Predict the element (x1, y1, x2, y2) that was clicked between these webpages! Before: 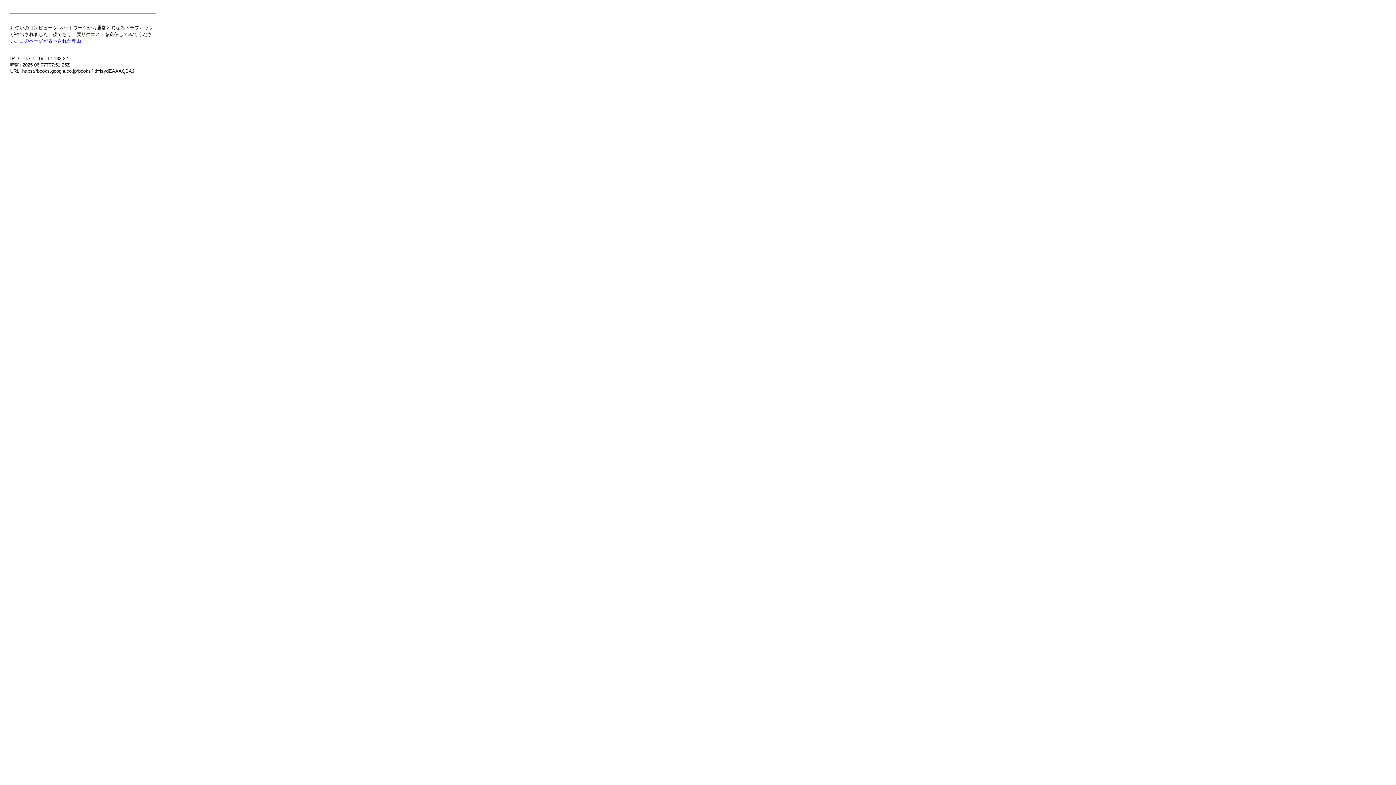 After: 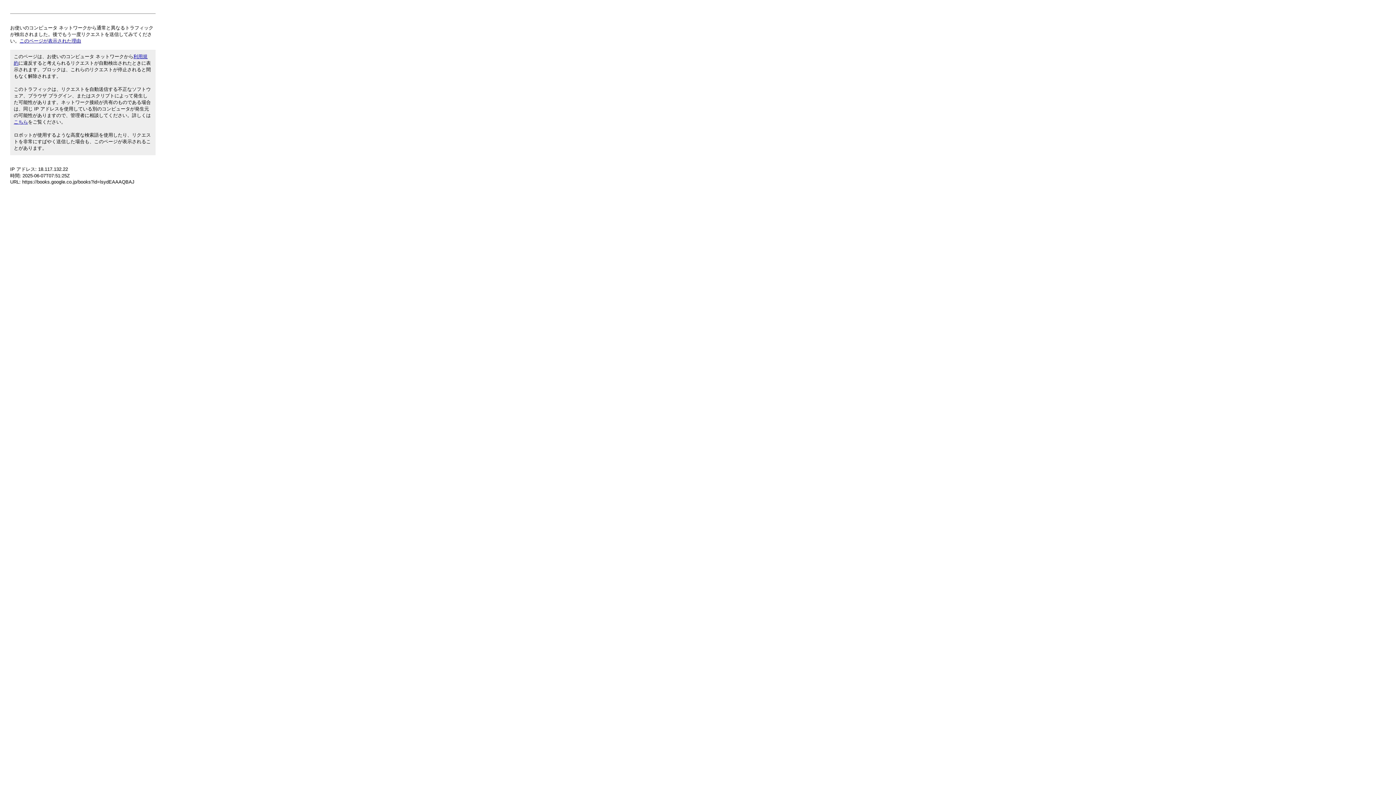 Action: label: このページが表示された理由 bbox: (19, 38, 81, 43)